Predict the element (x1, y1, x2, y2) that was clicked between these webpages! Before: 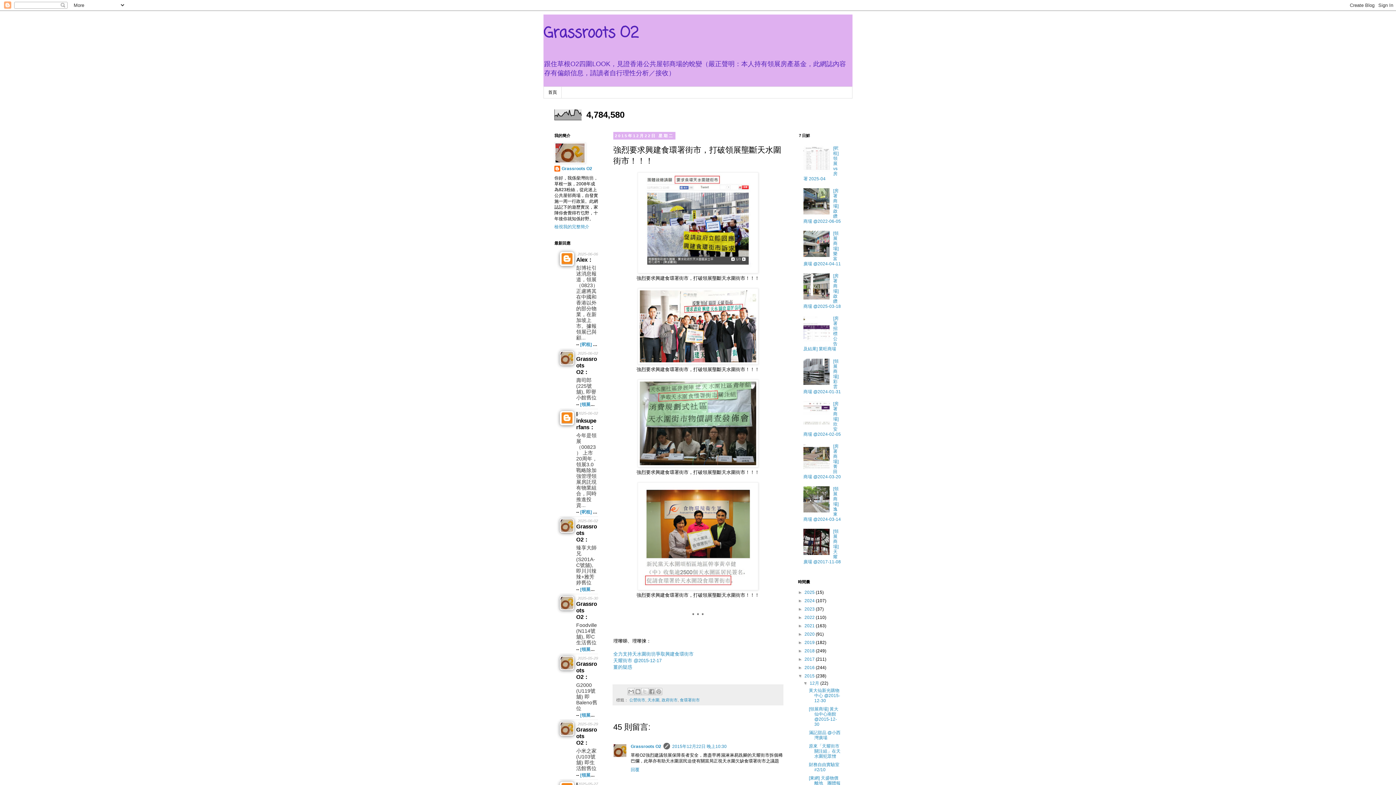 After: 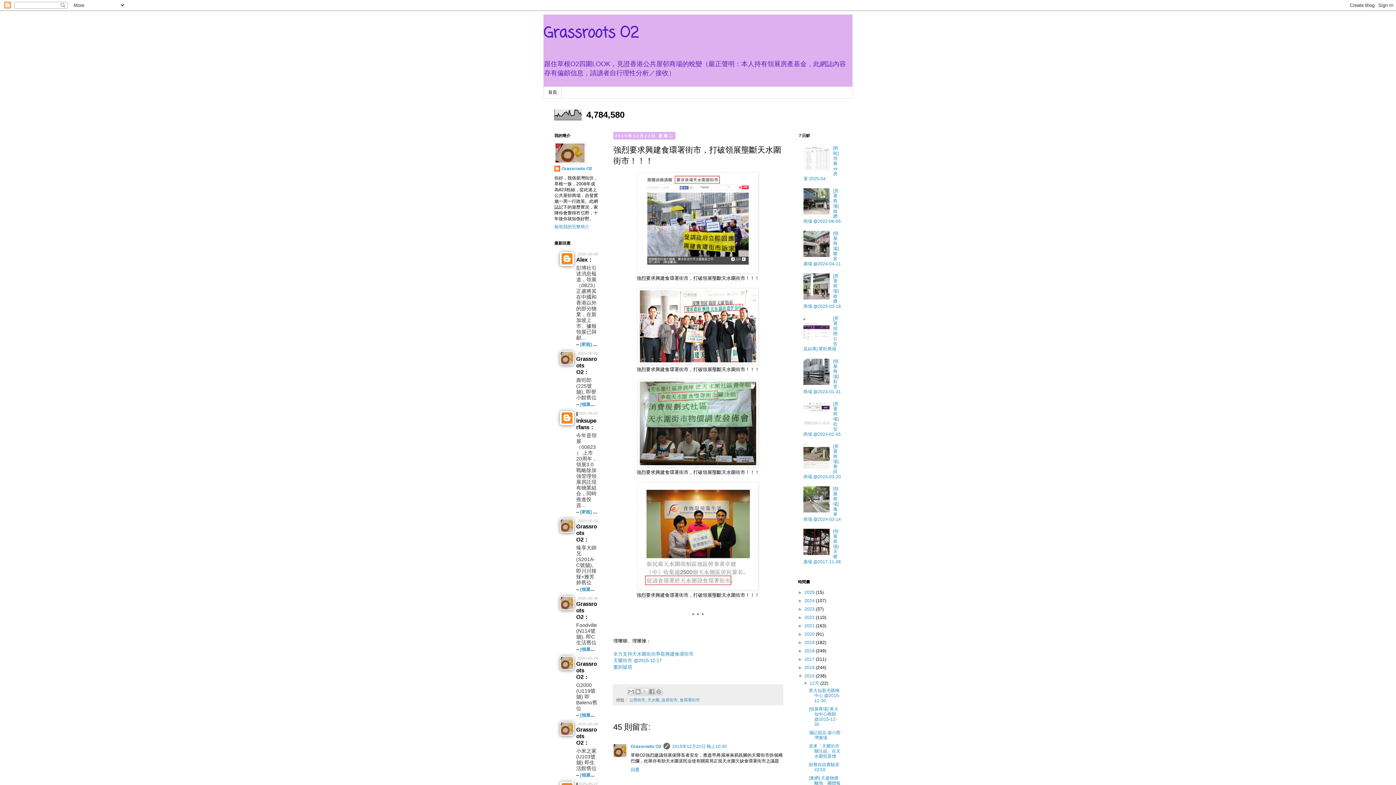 Action: bbox: (803, 466, 831, 471)